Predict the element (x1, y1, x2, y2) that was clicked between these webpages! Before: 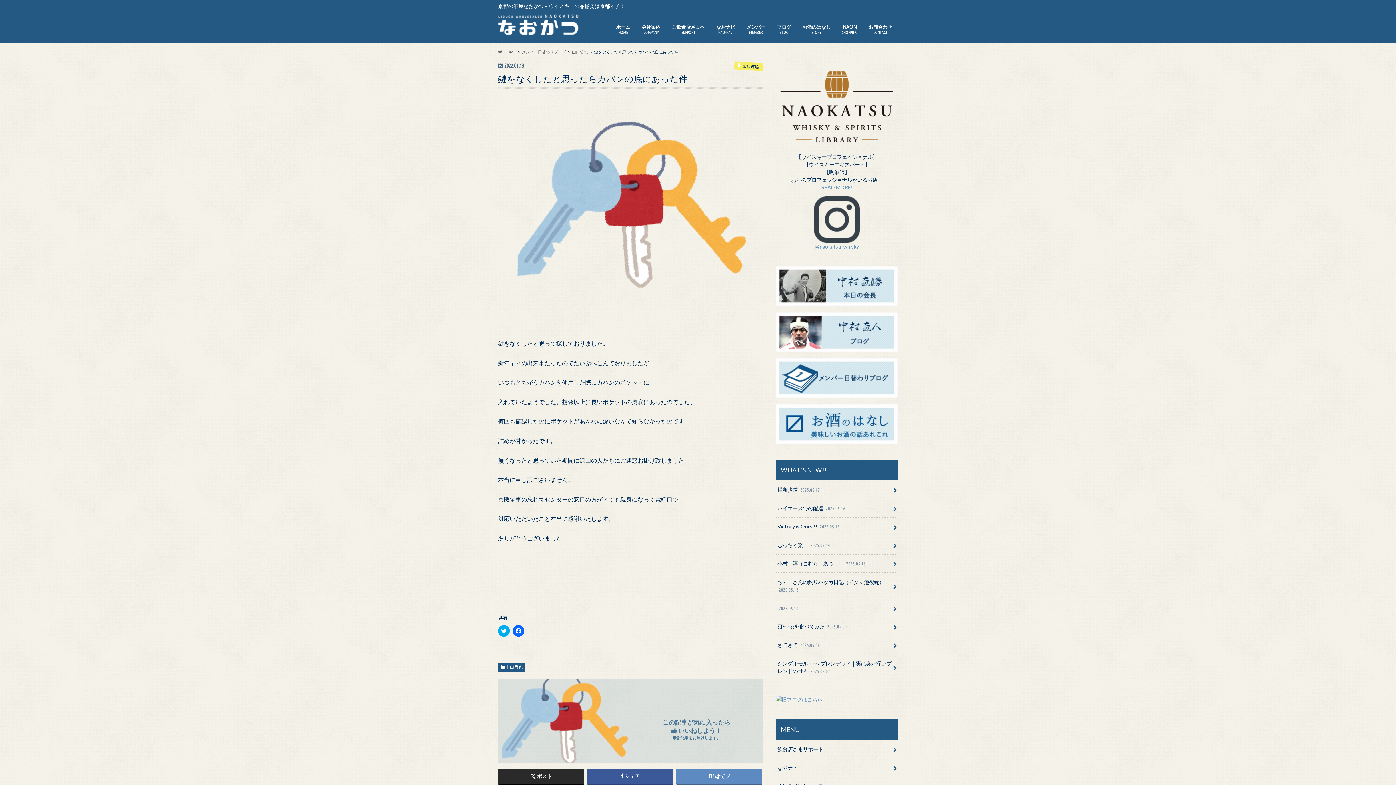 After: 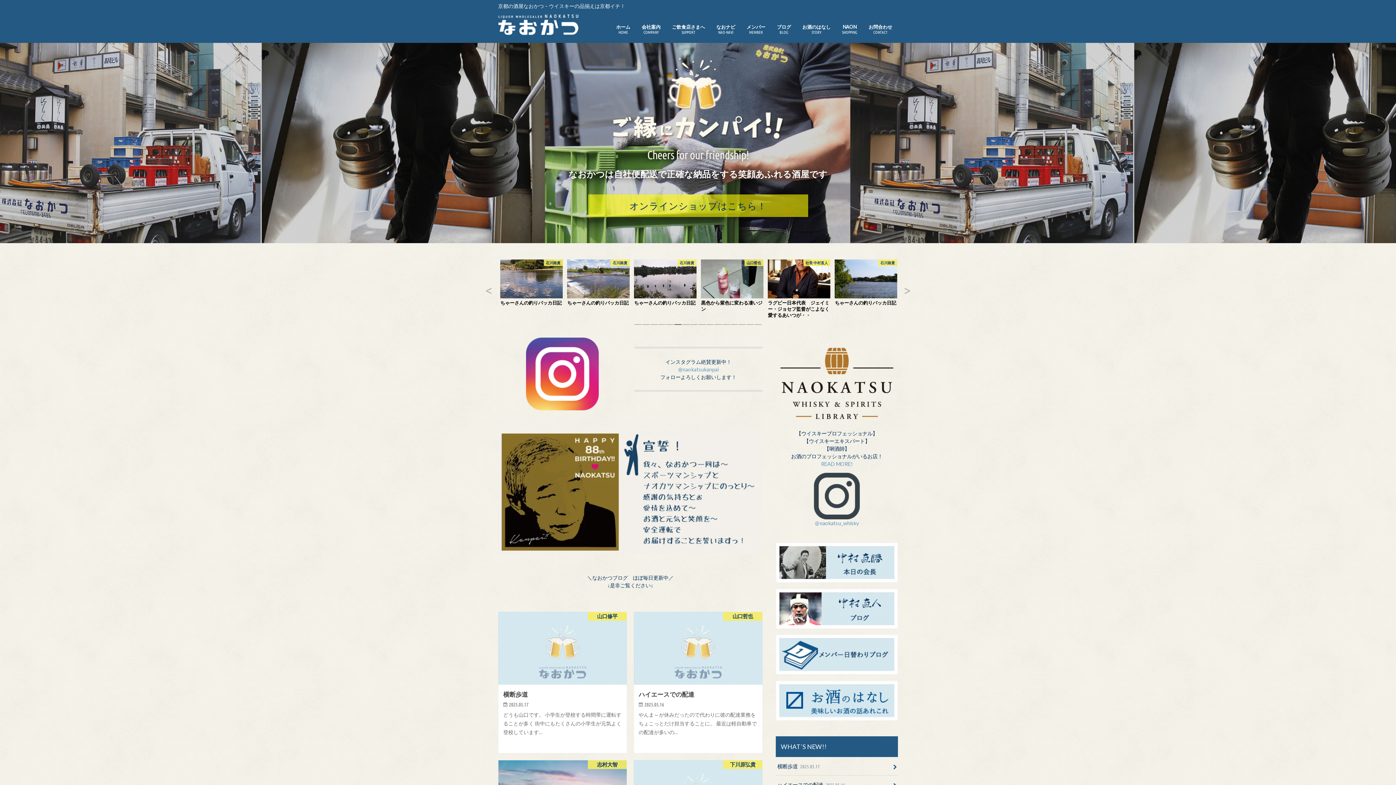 Action: bbox: (498, 49, 515, 54) label: HOME